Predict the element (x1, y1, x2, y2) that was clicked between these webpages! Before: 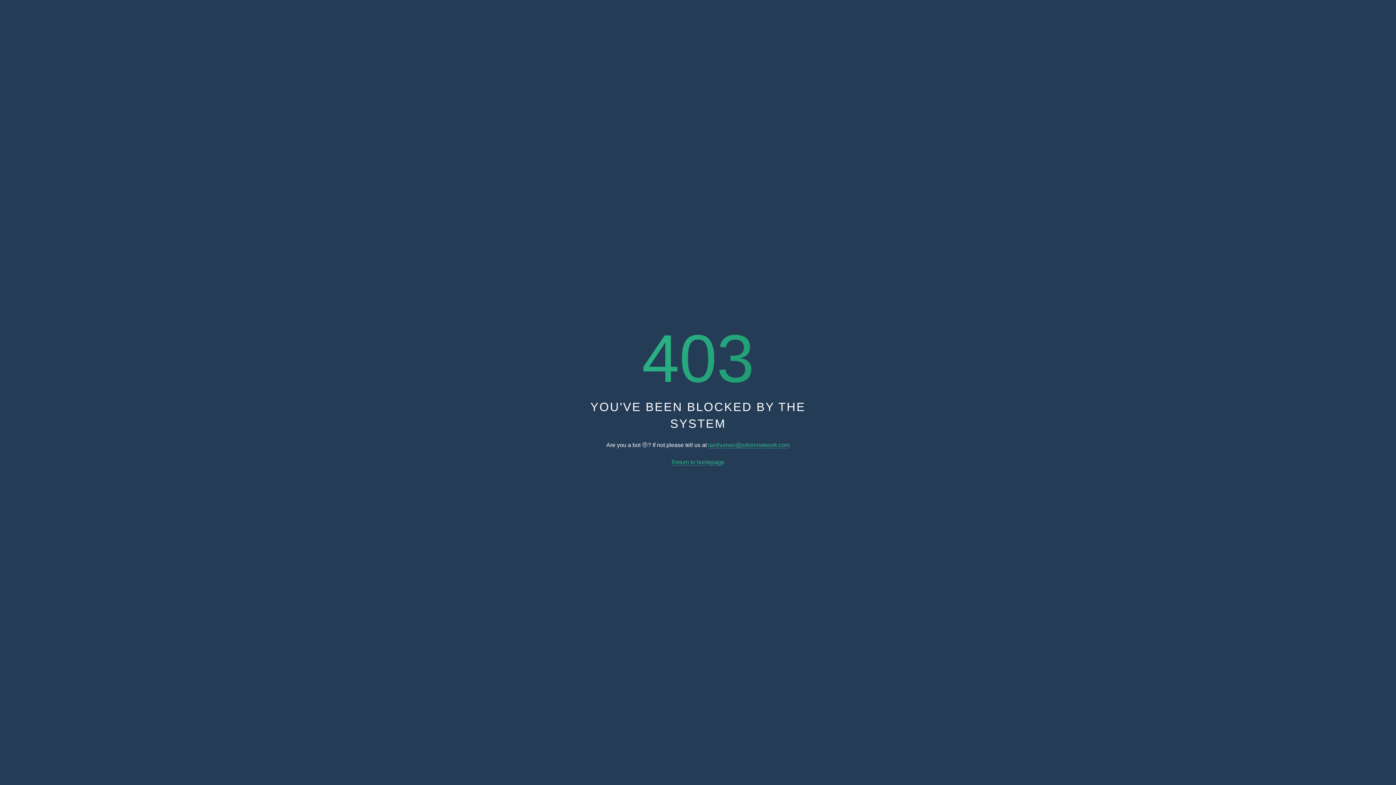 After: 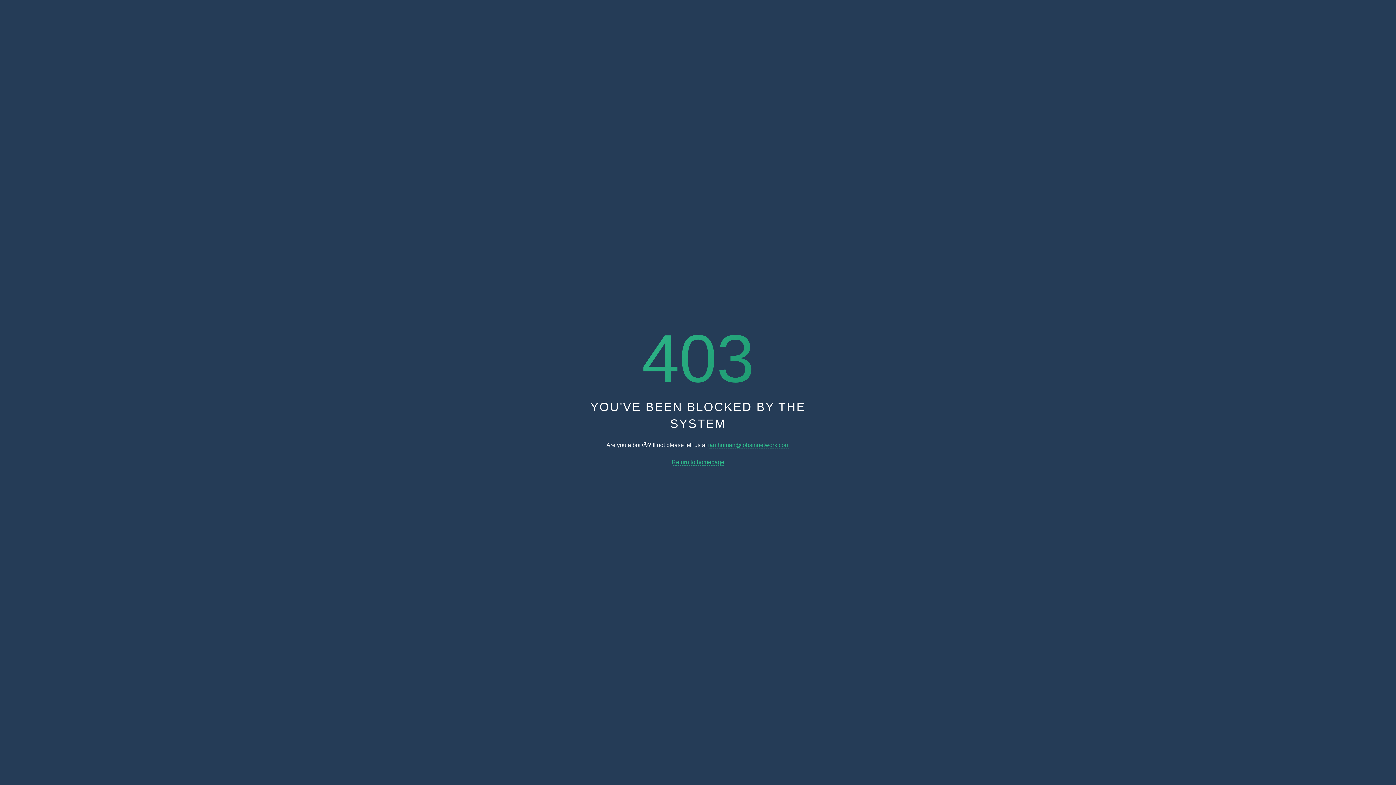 Action: label: Return to homepage bbox: (671, 459, 724, 465)